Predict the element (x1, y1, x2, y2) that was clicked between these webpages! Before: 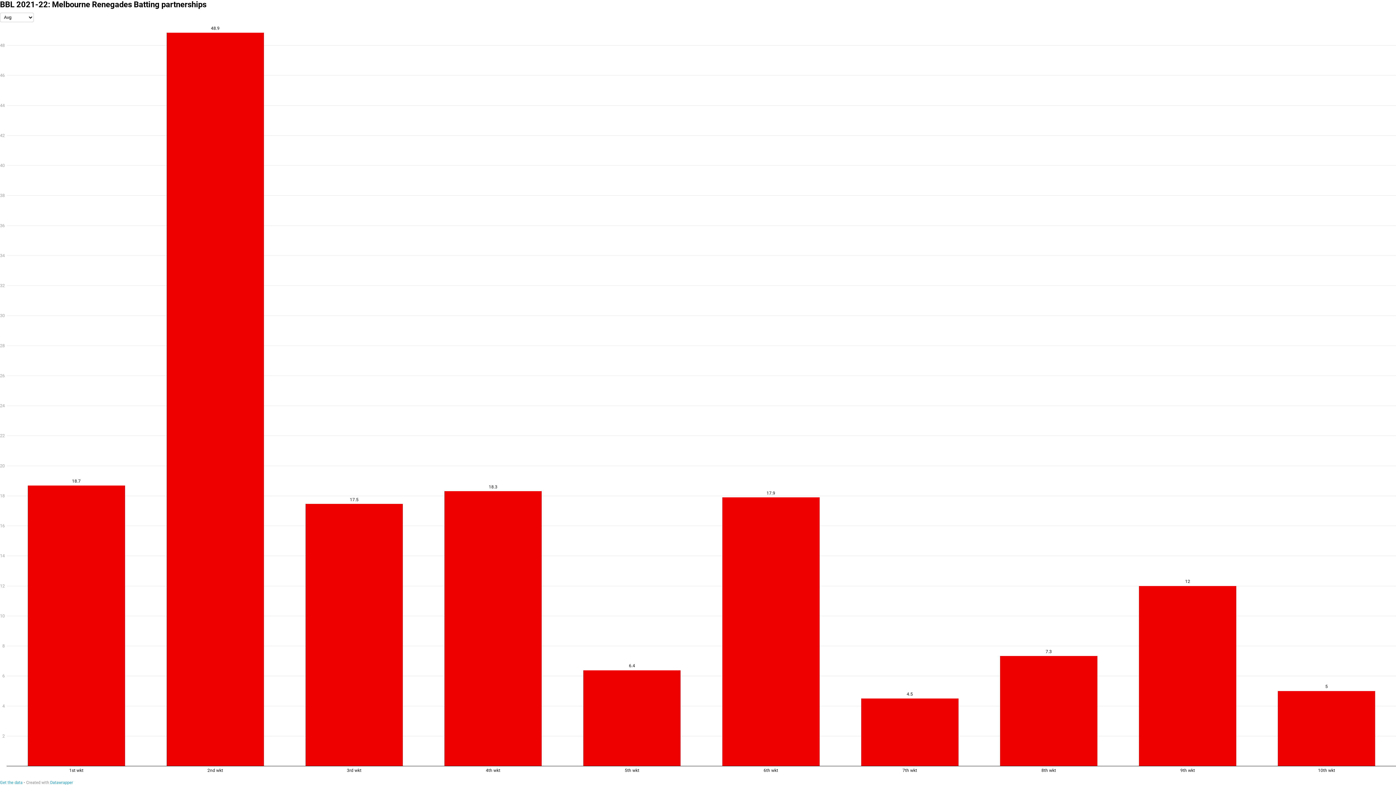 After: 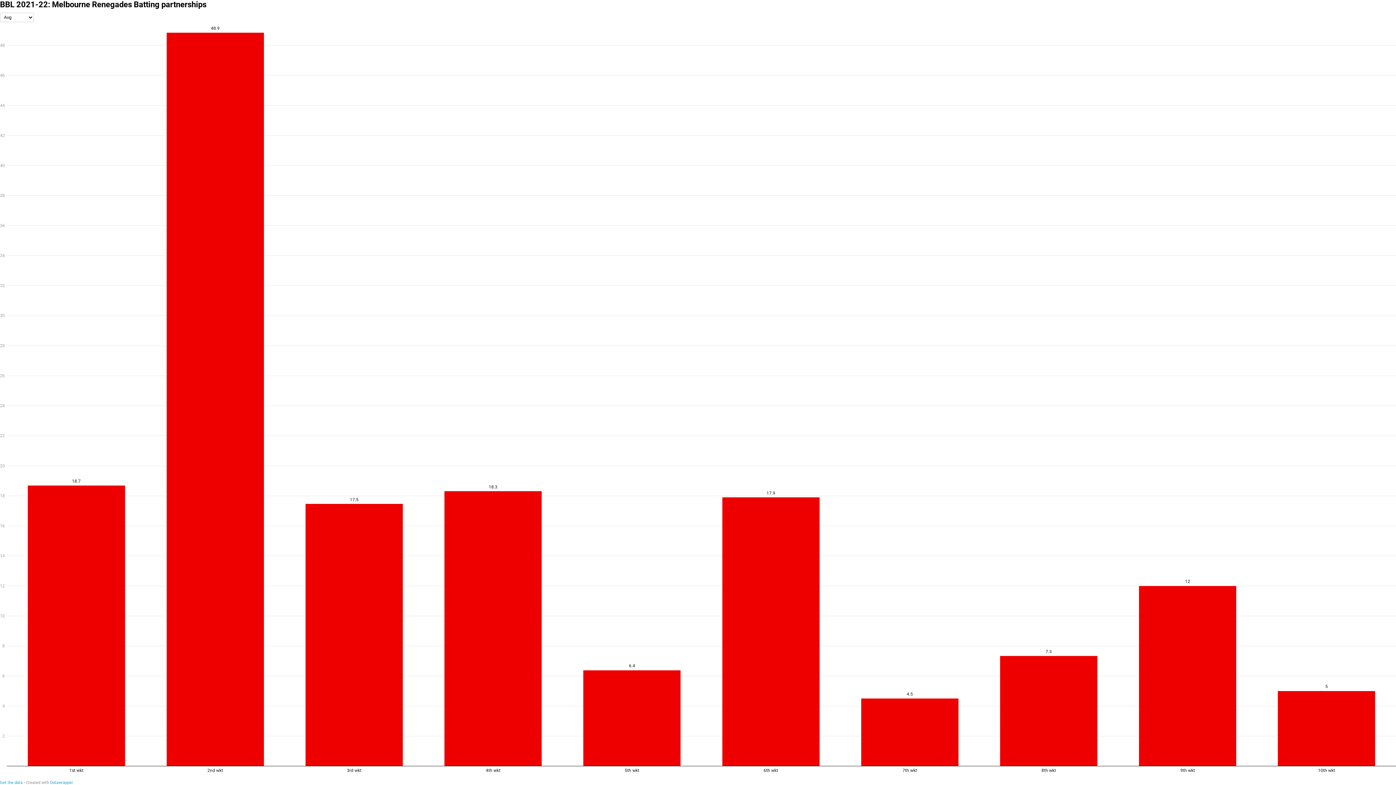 Action: bbox: (0, 780, 22, 785) label: Get the data: BBL 2021-22: Melbourne Renegades Batting partnerships